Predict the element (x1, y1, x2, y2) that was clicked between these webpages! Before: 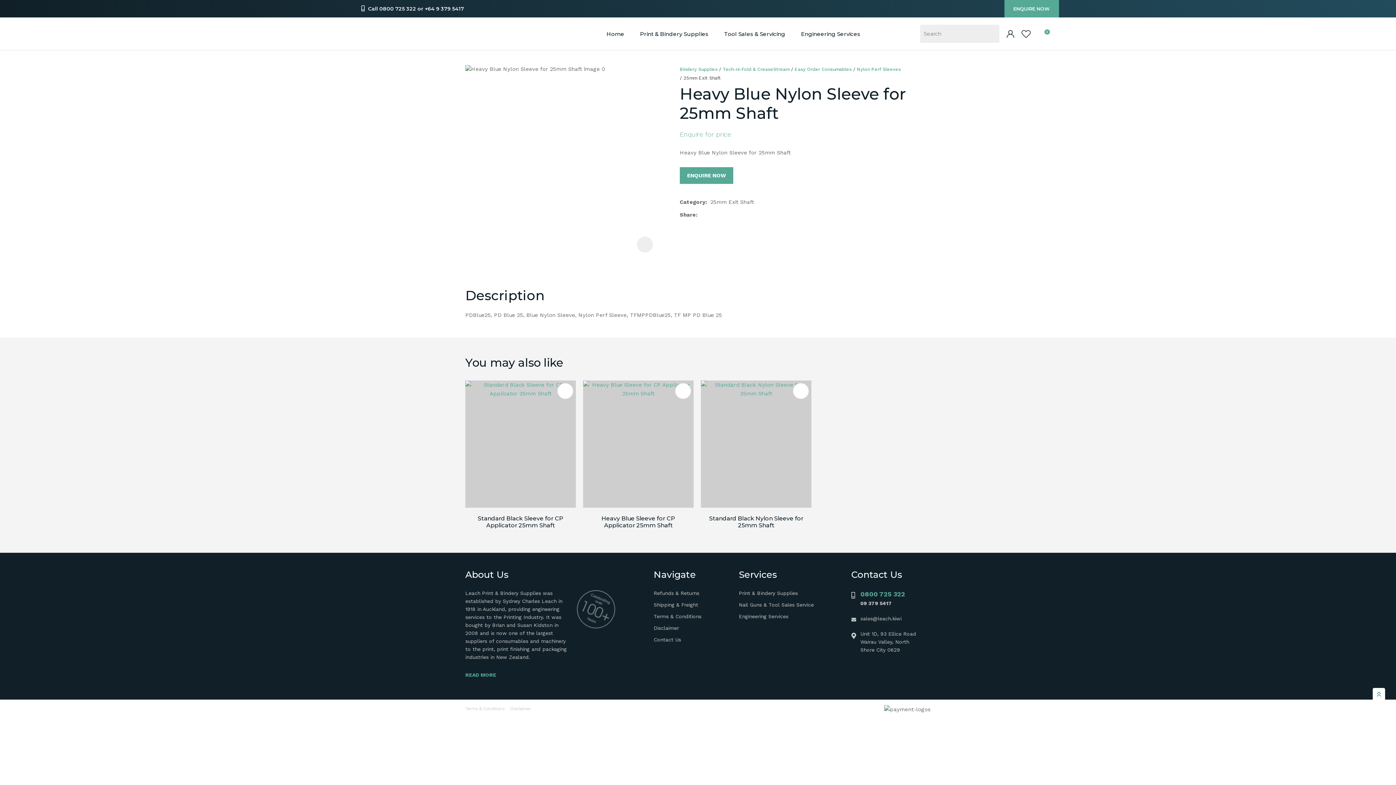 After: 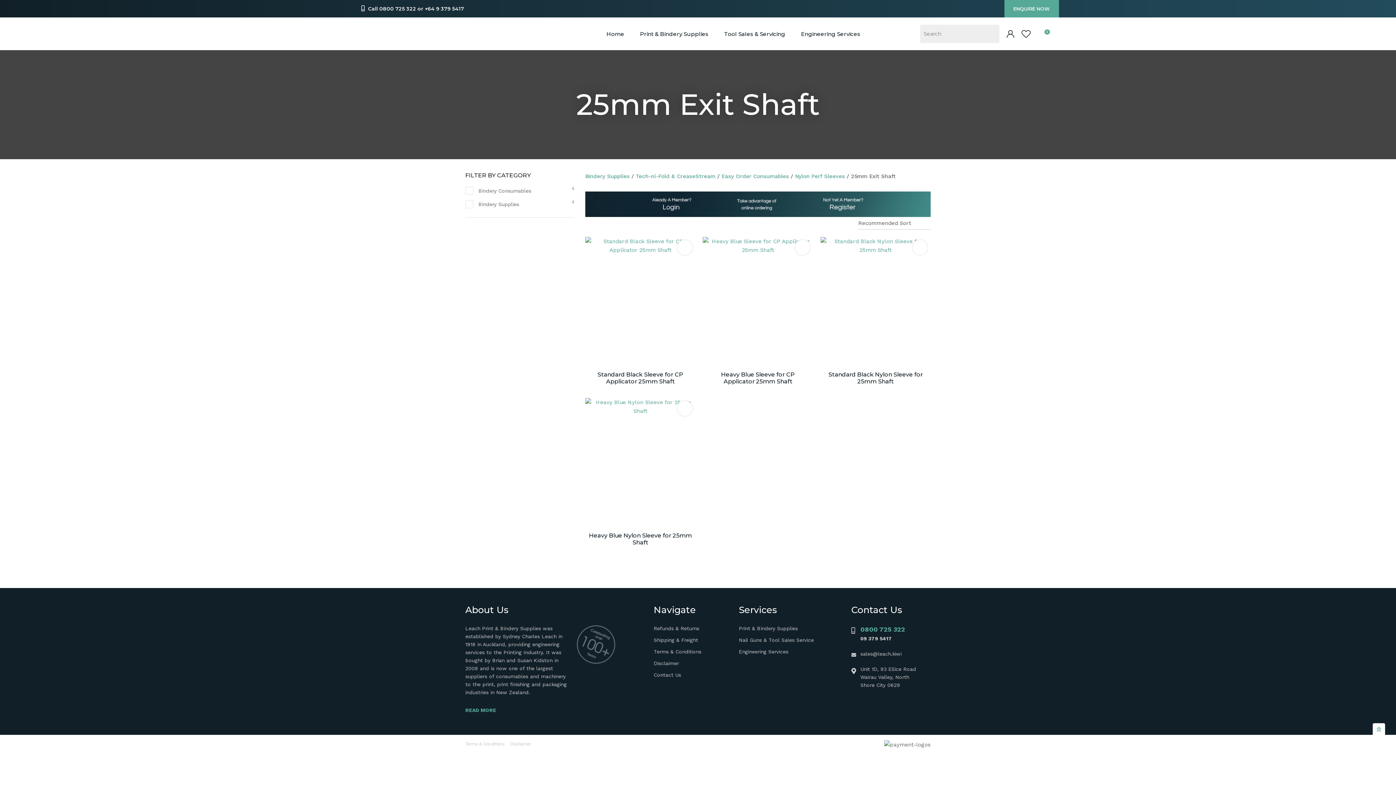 Action: bbox: (680, 73, 721, 82) label: 25mm Exit Shaft